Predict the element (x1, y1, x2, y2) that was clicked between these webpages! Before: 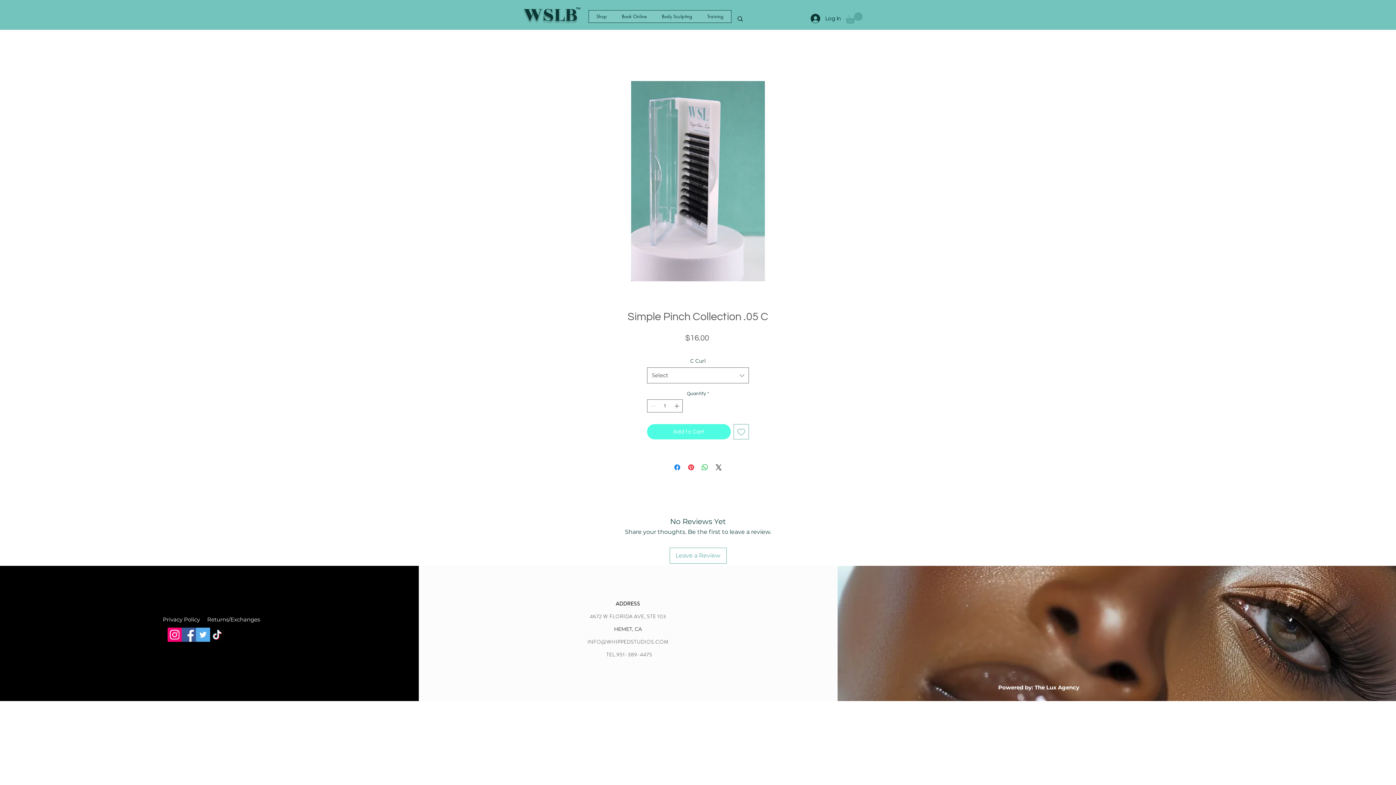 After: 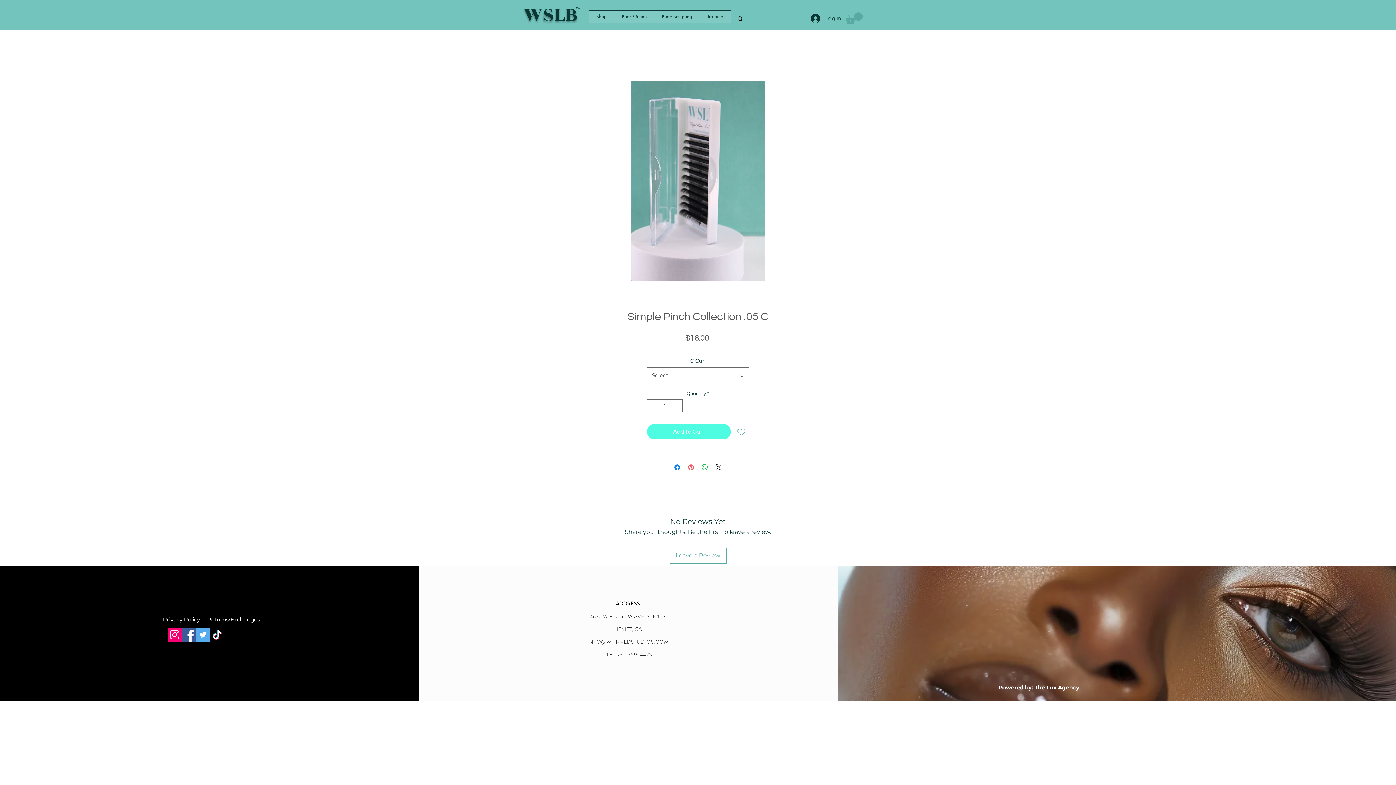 Action: label: Pin on Pinterest bbox: (686, 463, 695, 471)